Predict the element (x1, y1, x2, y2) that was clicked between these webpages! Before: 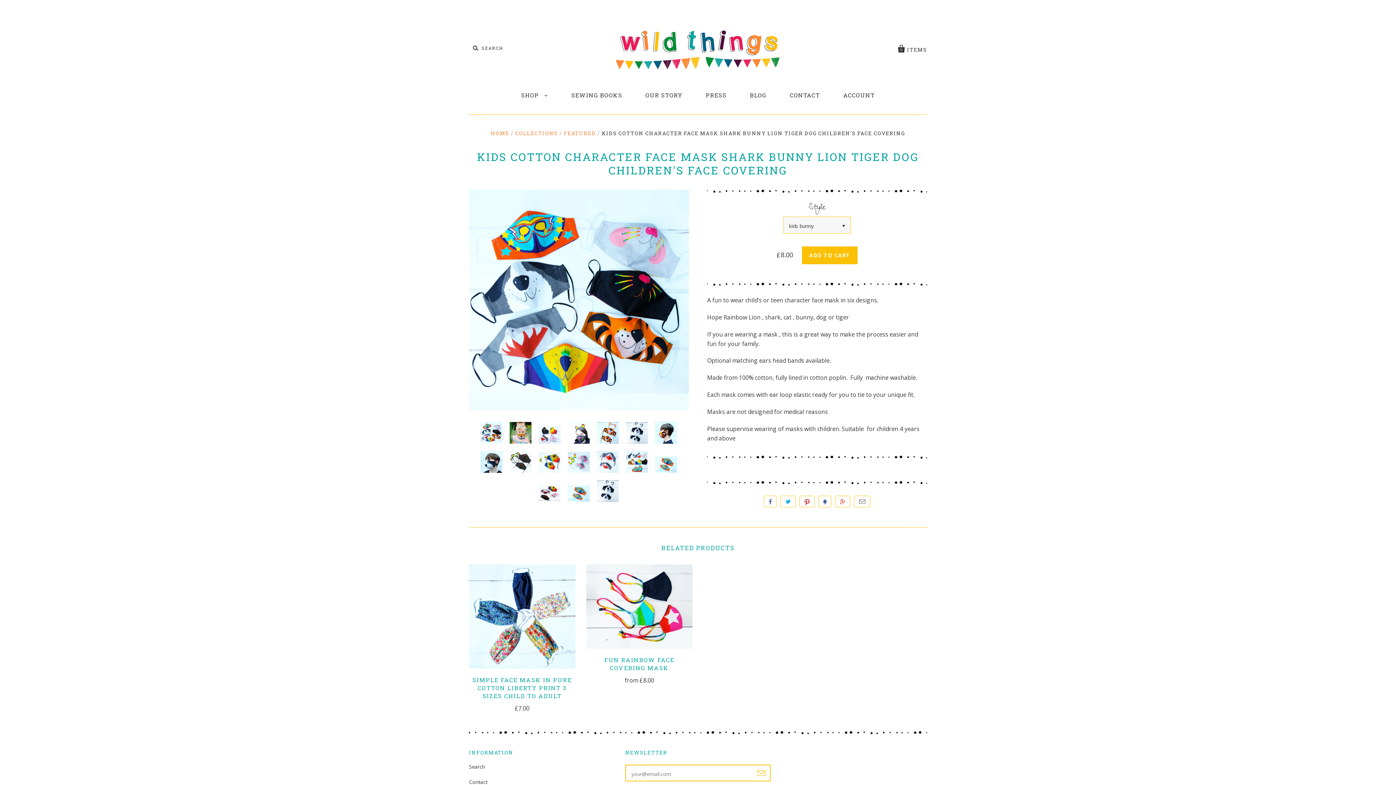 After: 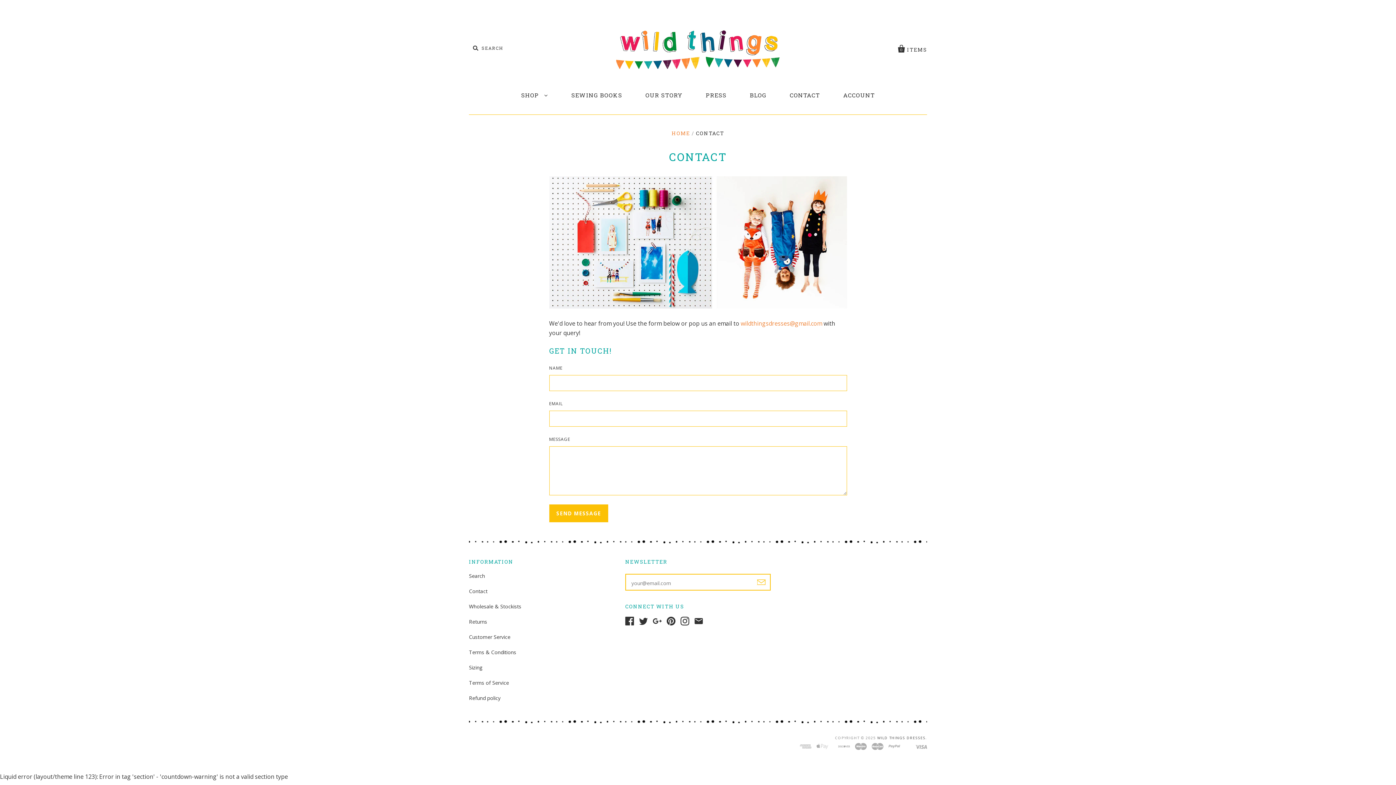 Action: bbox: (779, 85, 831, 105) label: CONTACT